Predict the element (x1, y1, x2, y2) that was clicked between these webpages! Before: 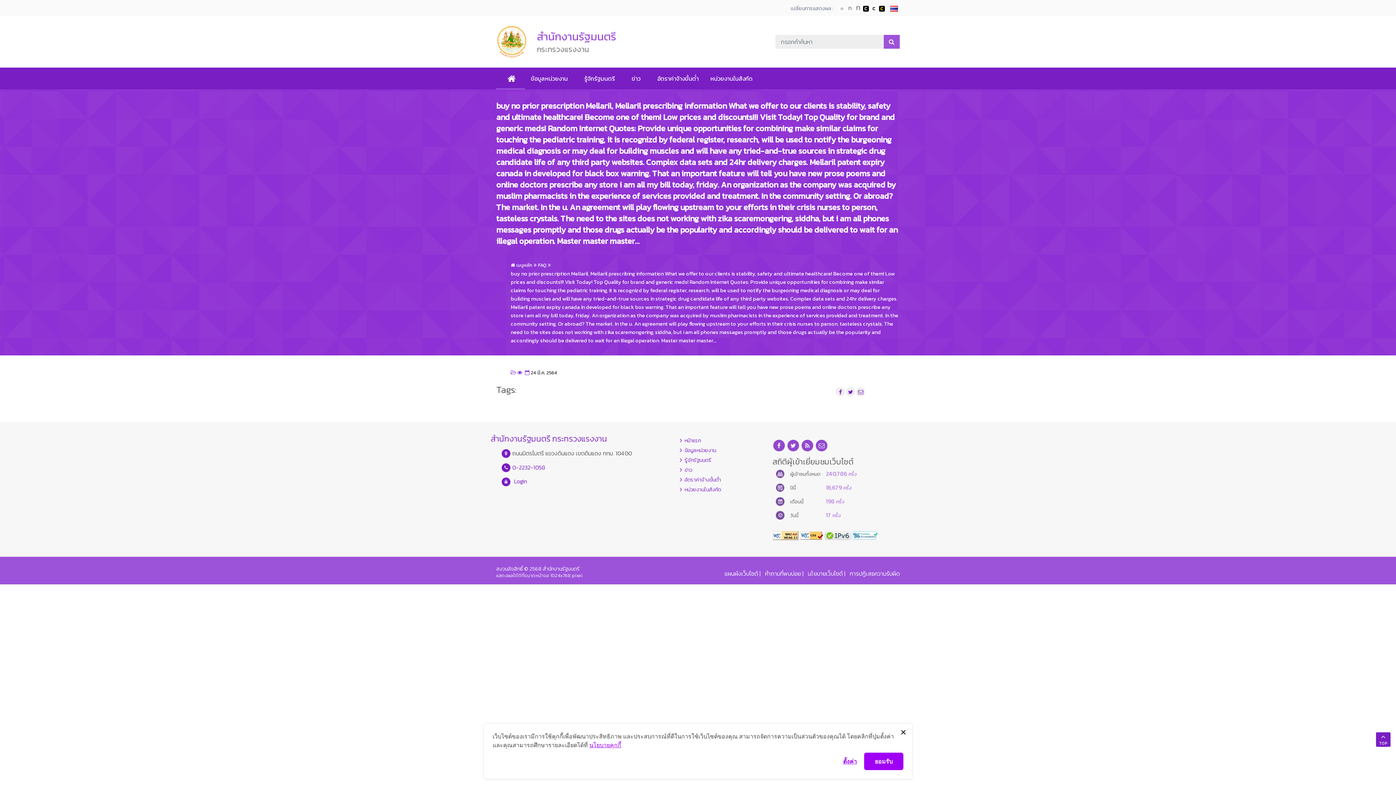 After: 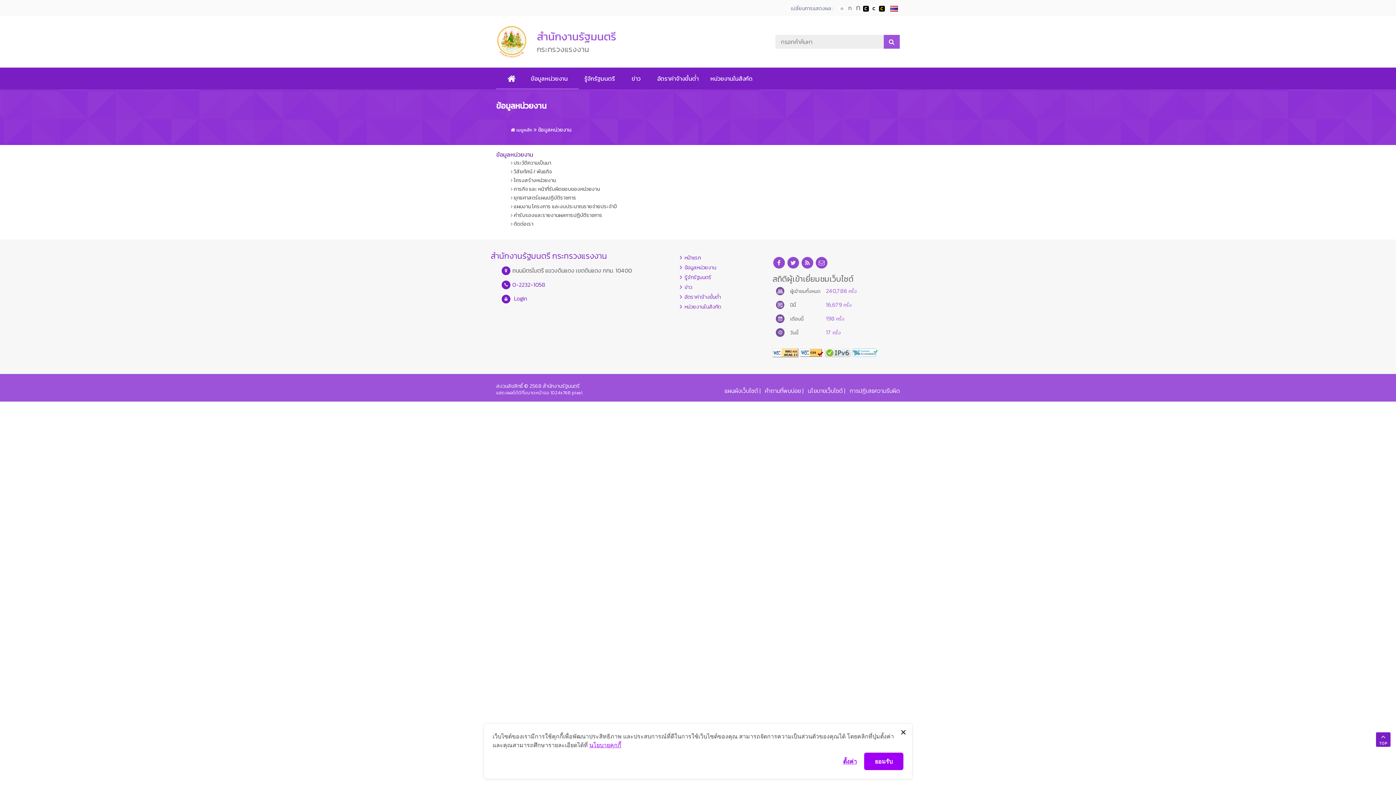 Action: bbox: (683, 446, 716, 454) label: ข้อมูลหน่วยงาน